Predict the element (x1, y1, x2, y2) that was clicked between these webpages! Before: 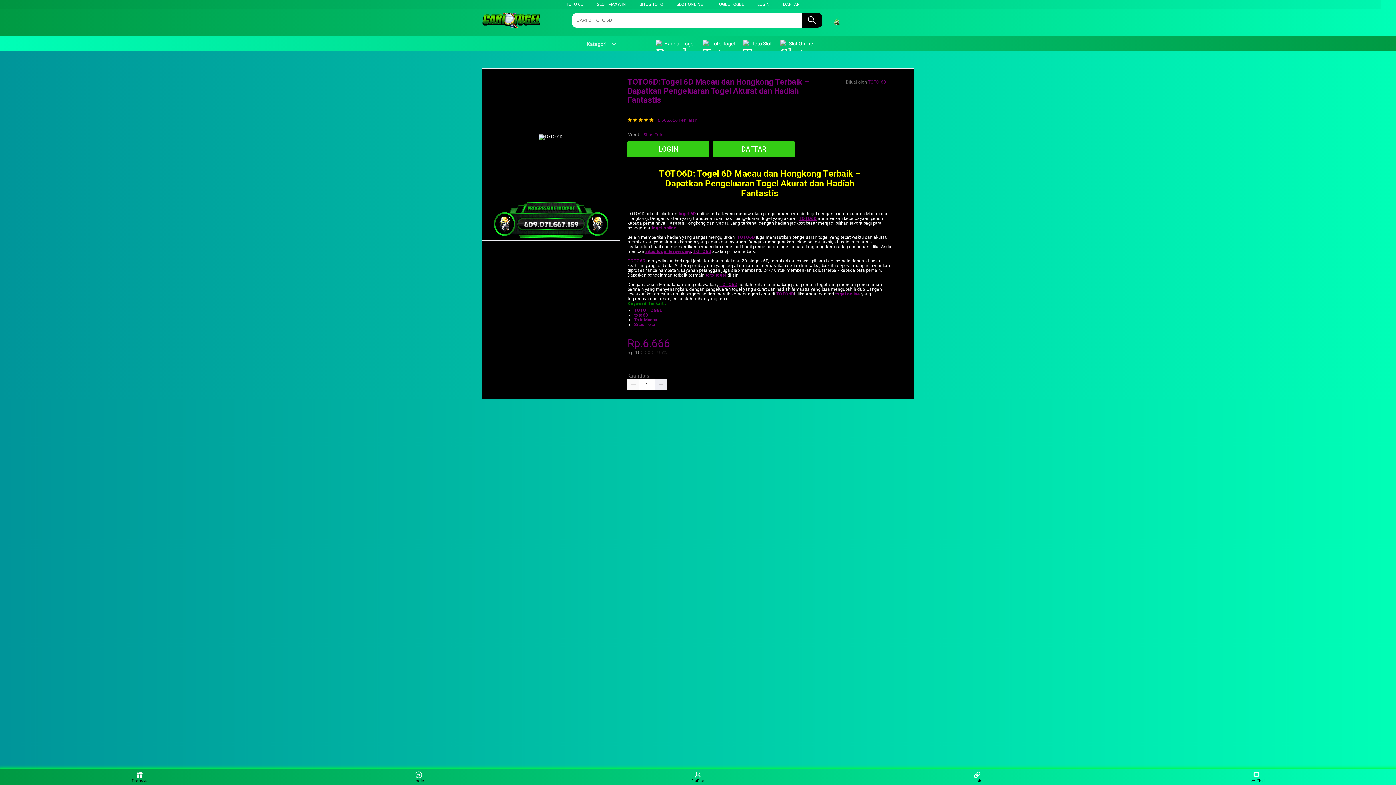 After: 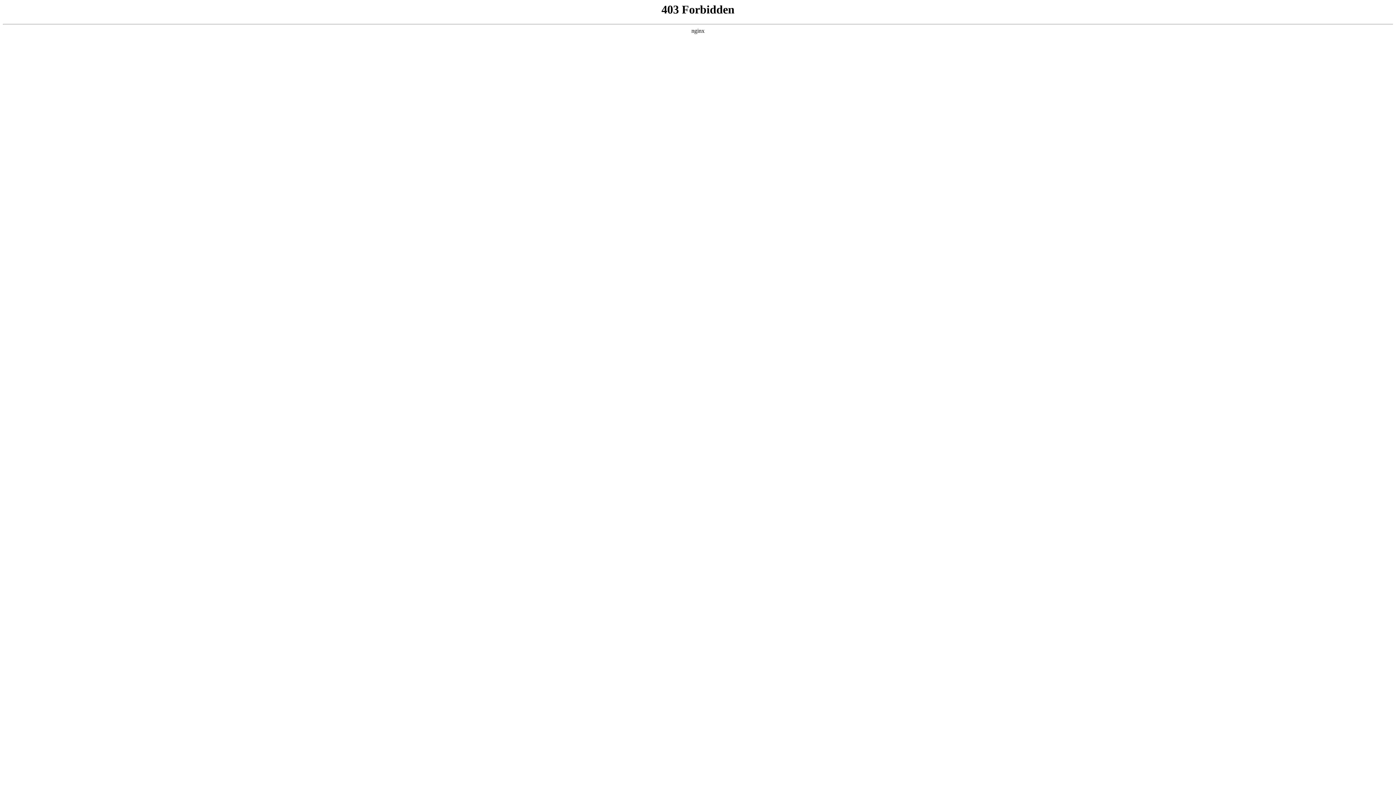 Action: bbox: (627, 141, 713, 157) label: LOGIN